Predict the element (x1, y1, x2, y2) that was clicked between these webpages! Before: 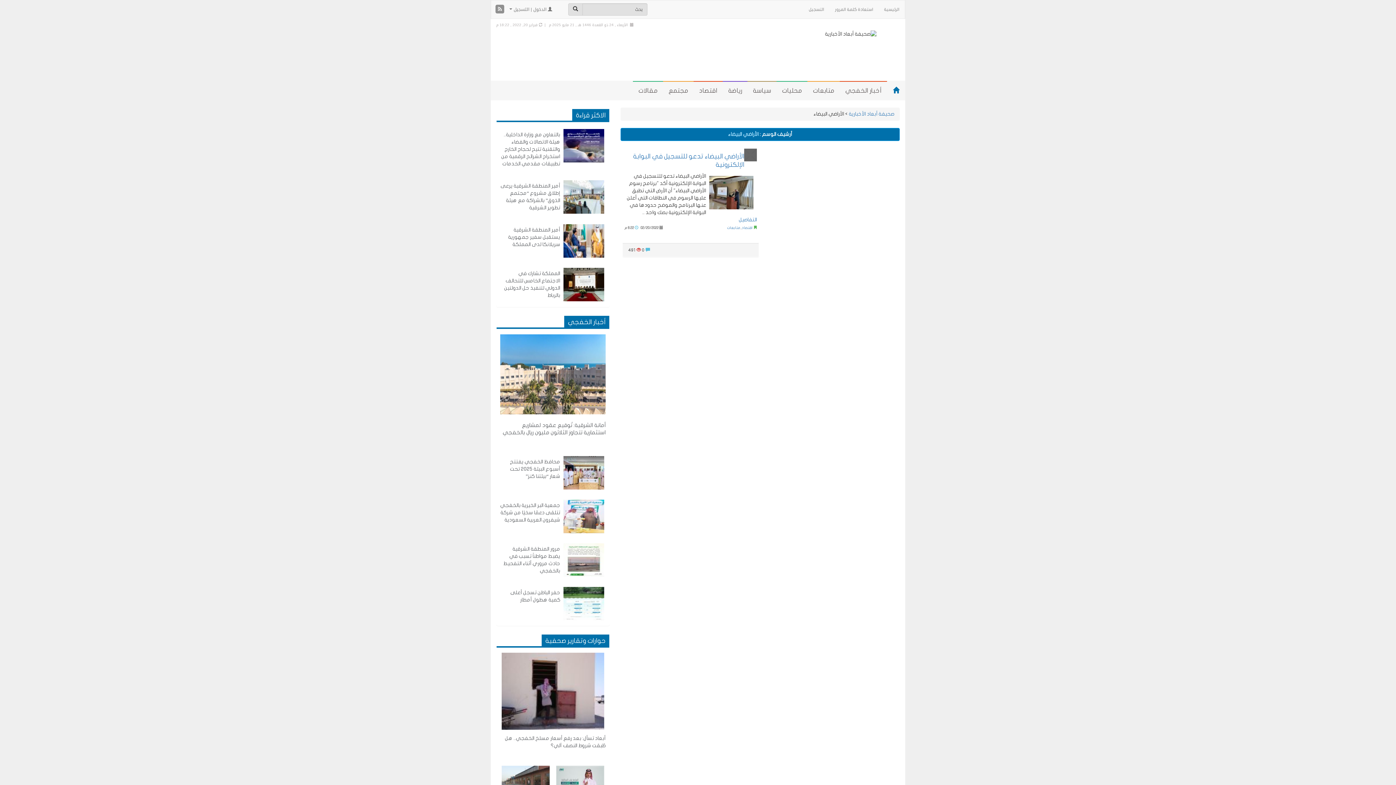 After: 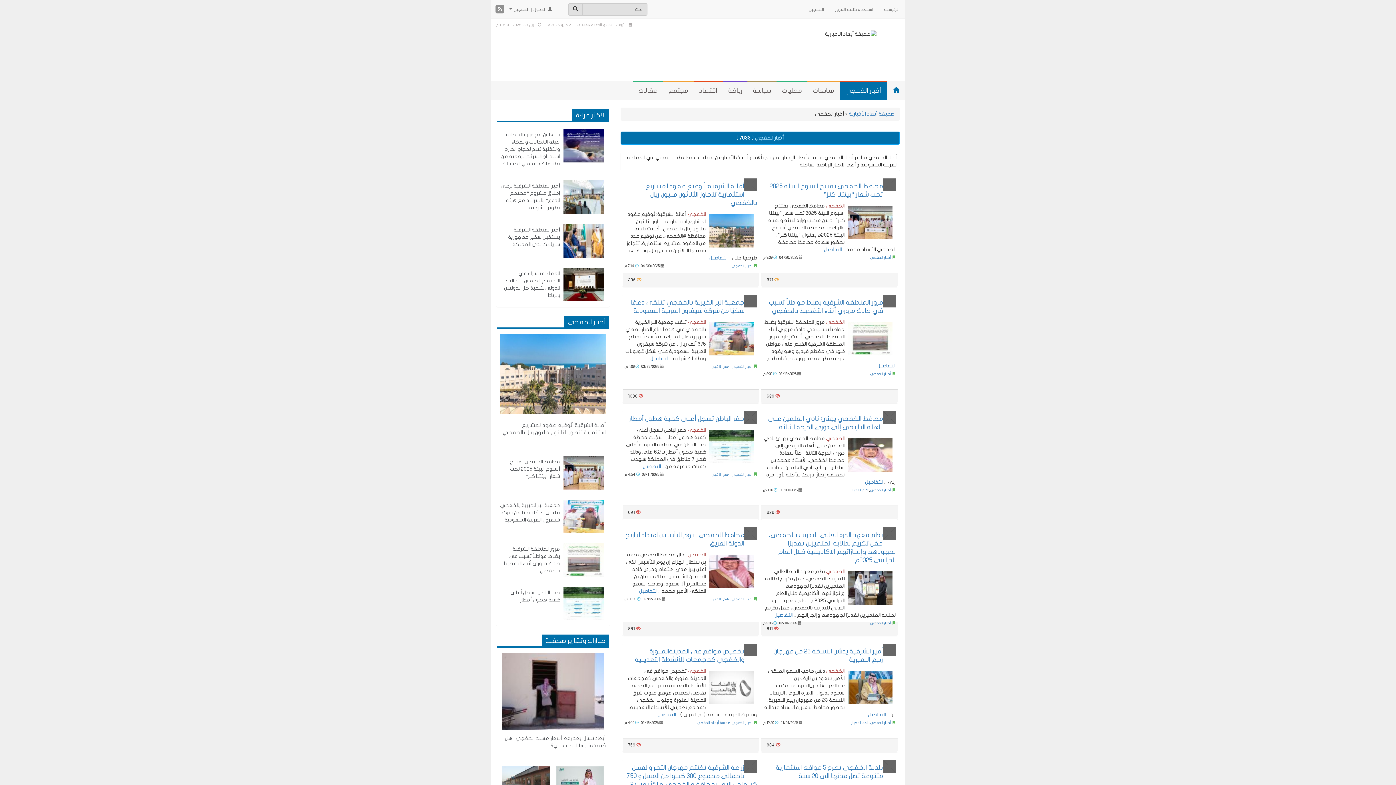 Action: bbox: (840, 81, 887, 100) label: أخبار الخفجي